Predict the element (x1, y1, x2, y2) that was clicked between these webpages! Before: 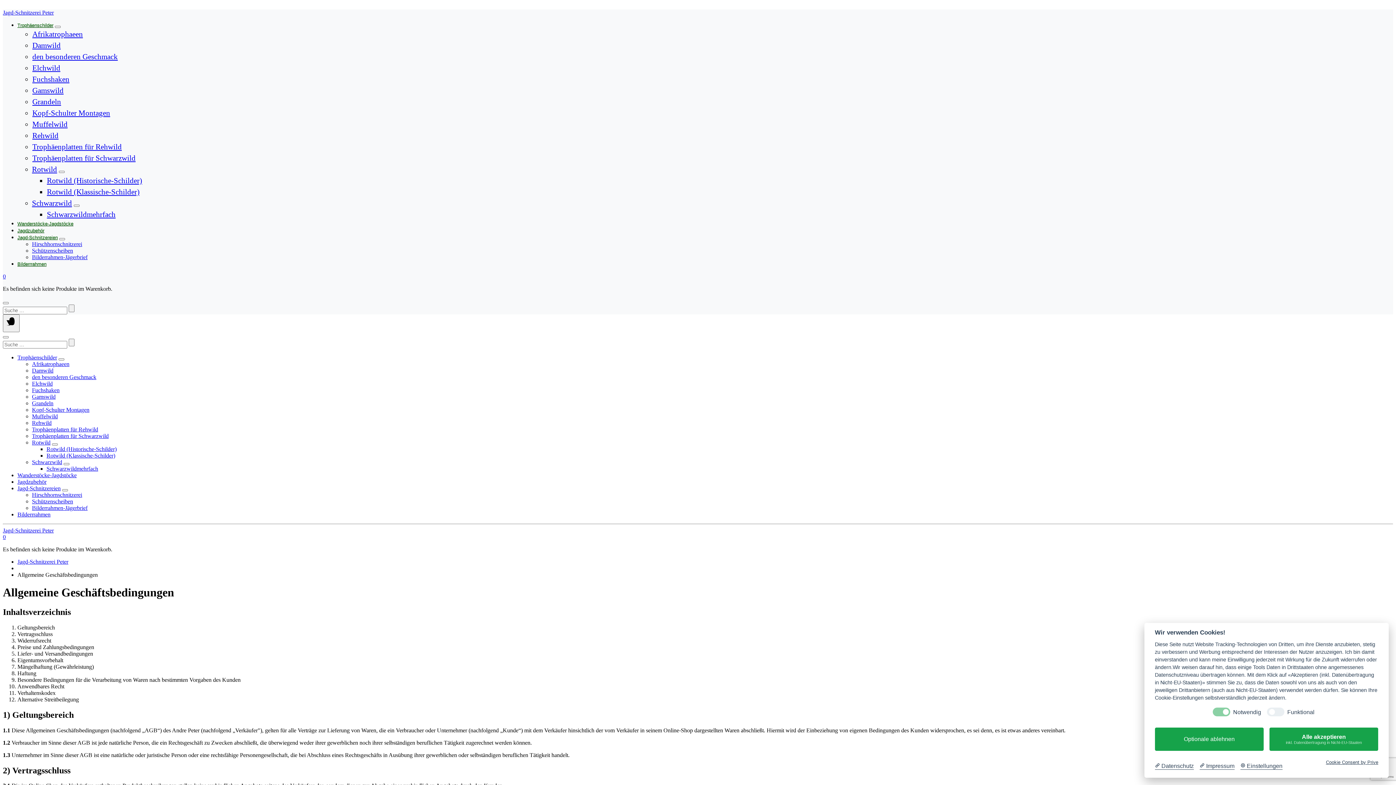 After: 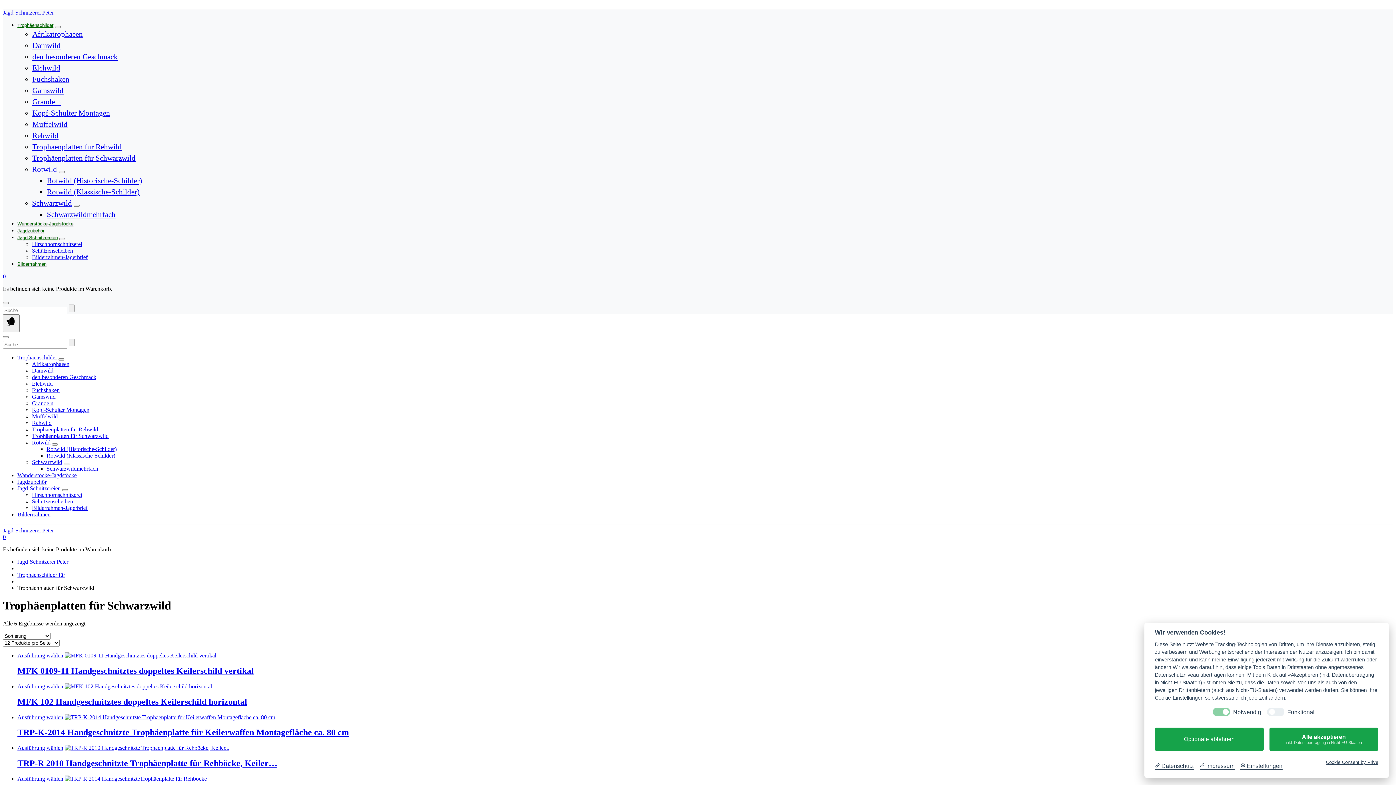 Action: bbox: (32, 433, 108, 439) label: Trophäenplatten für Schwarzwild